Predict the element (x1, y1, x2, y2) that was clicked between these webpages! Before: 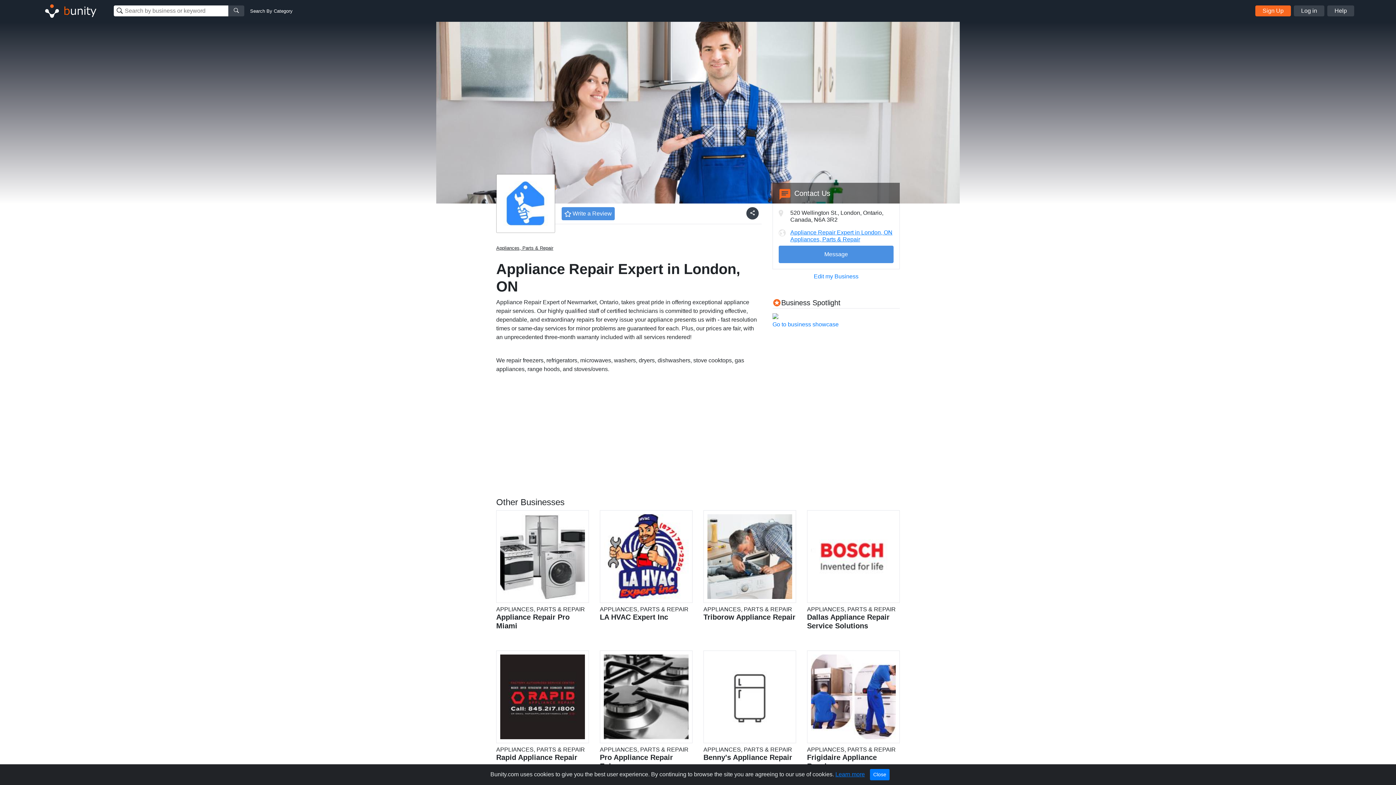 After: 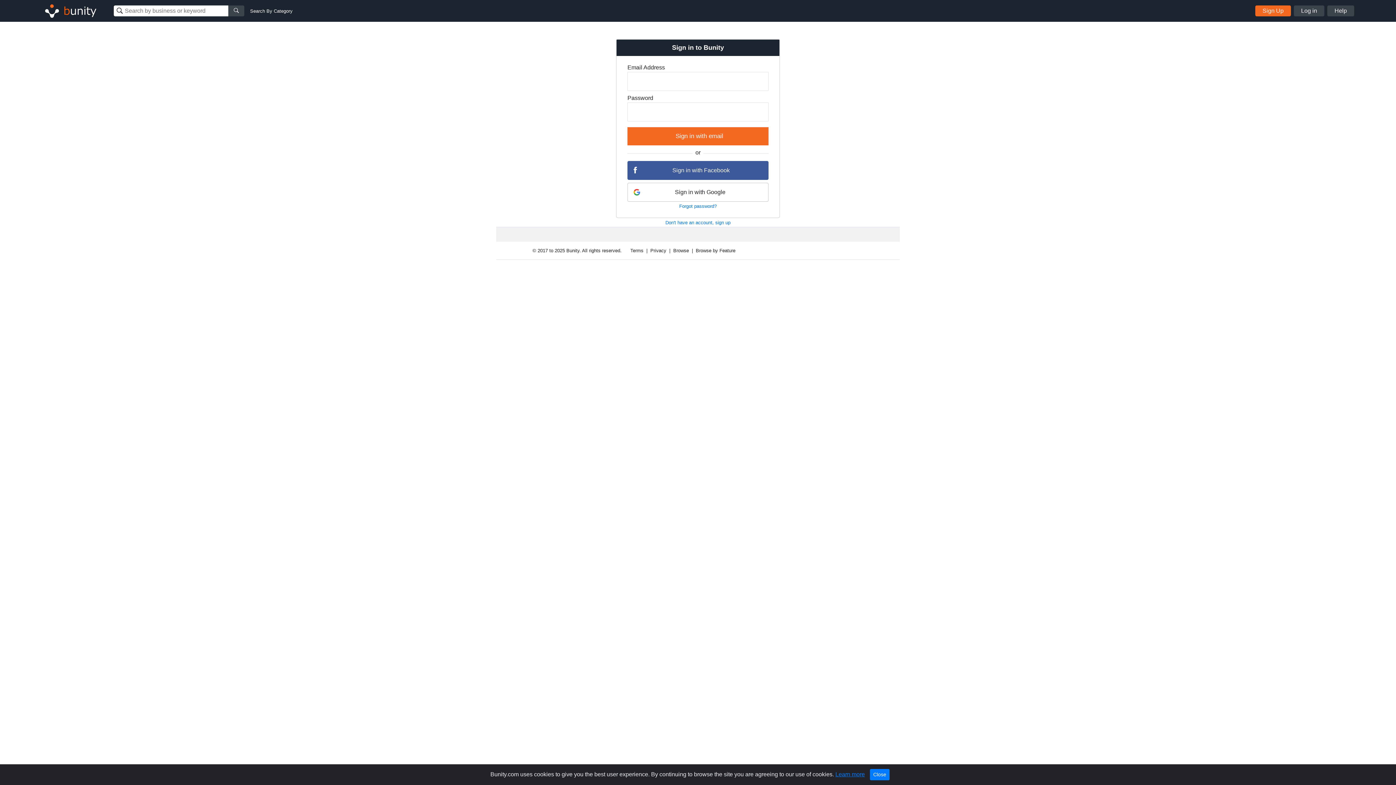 Action: label: Log in bbox: (1294, 5, 1324, 16)